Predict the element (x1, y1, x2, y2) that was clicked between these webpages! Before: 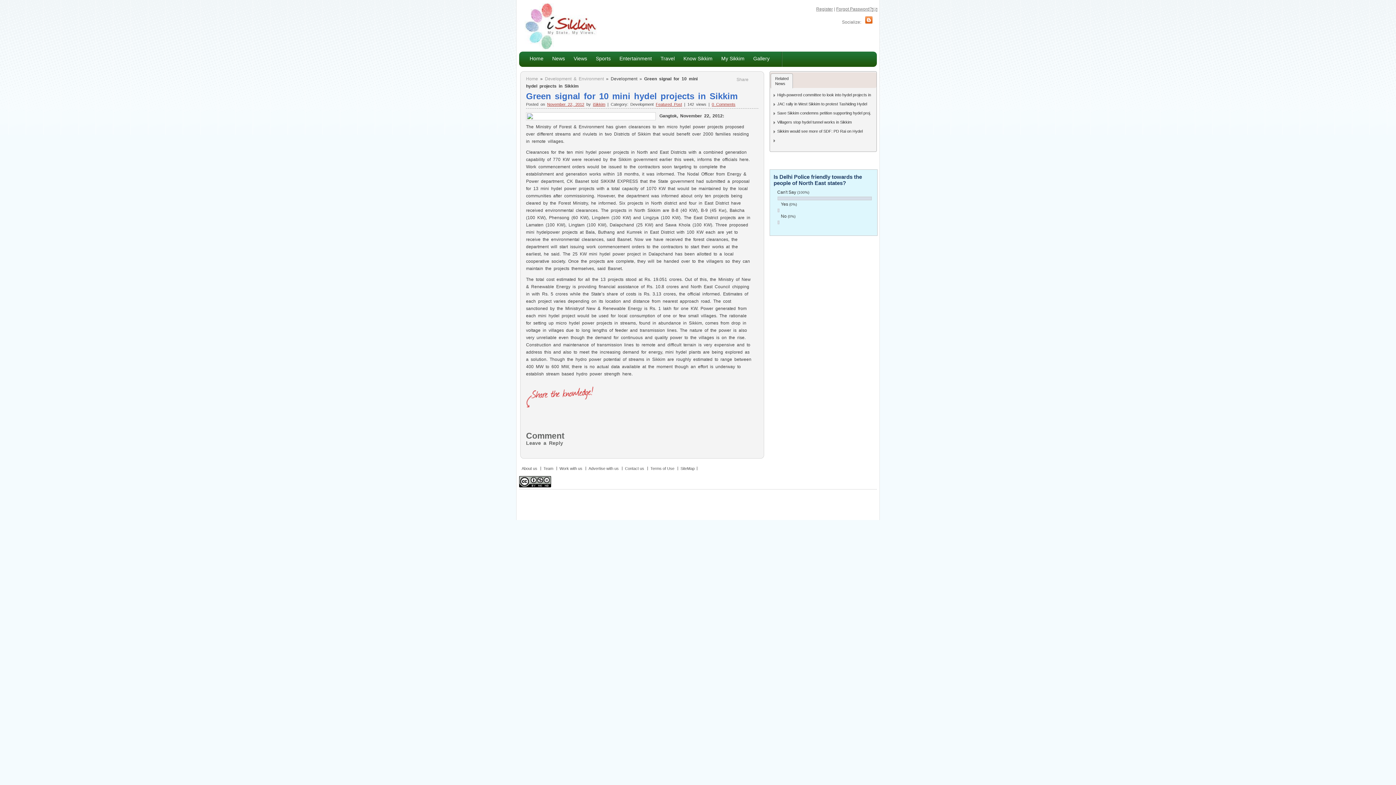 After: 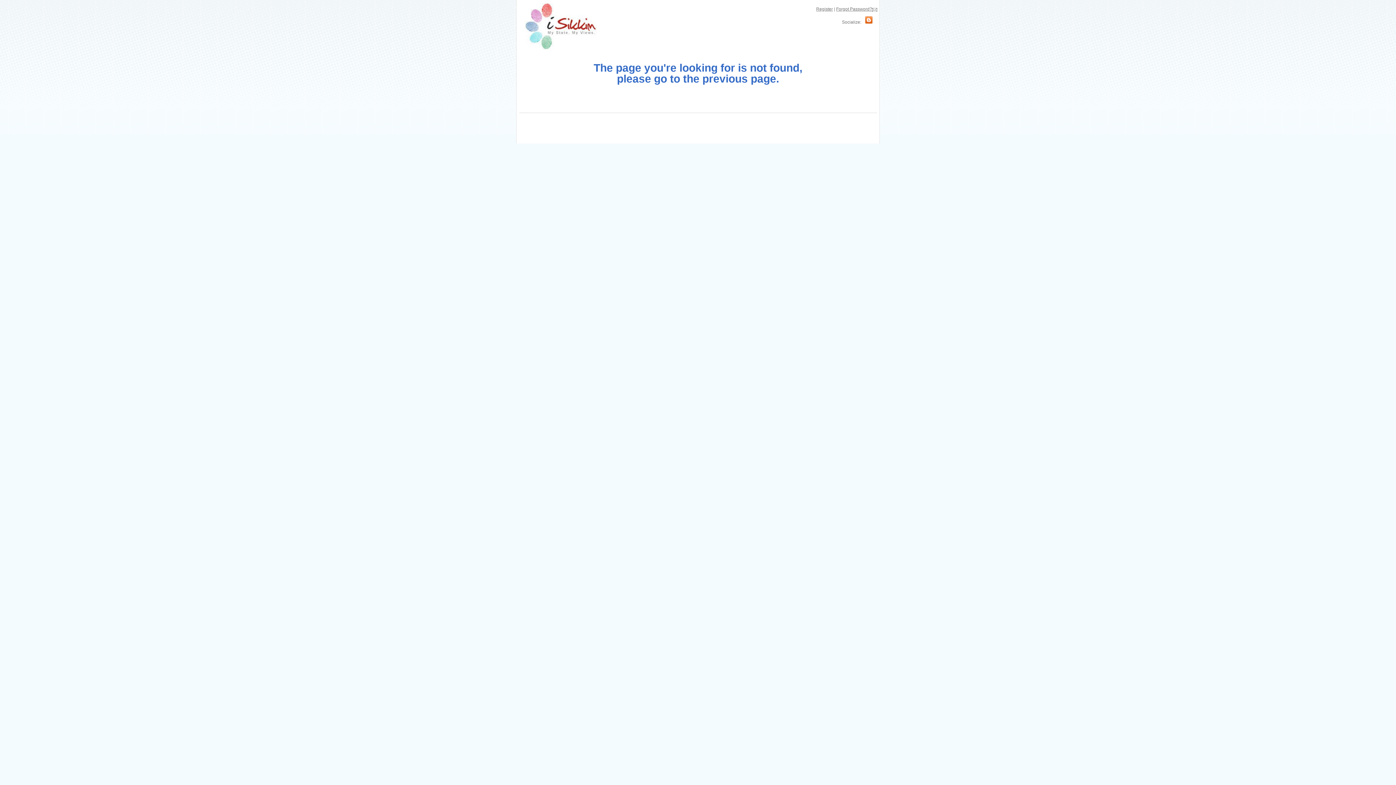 Action: label: Entertainment
» bbox: (615, 51, 656, 66)